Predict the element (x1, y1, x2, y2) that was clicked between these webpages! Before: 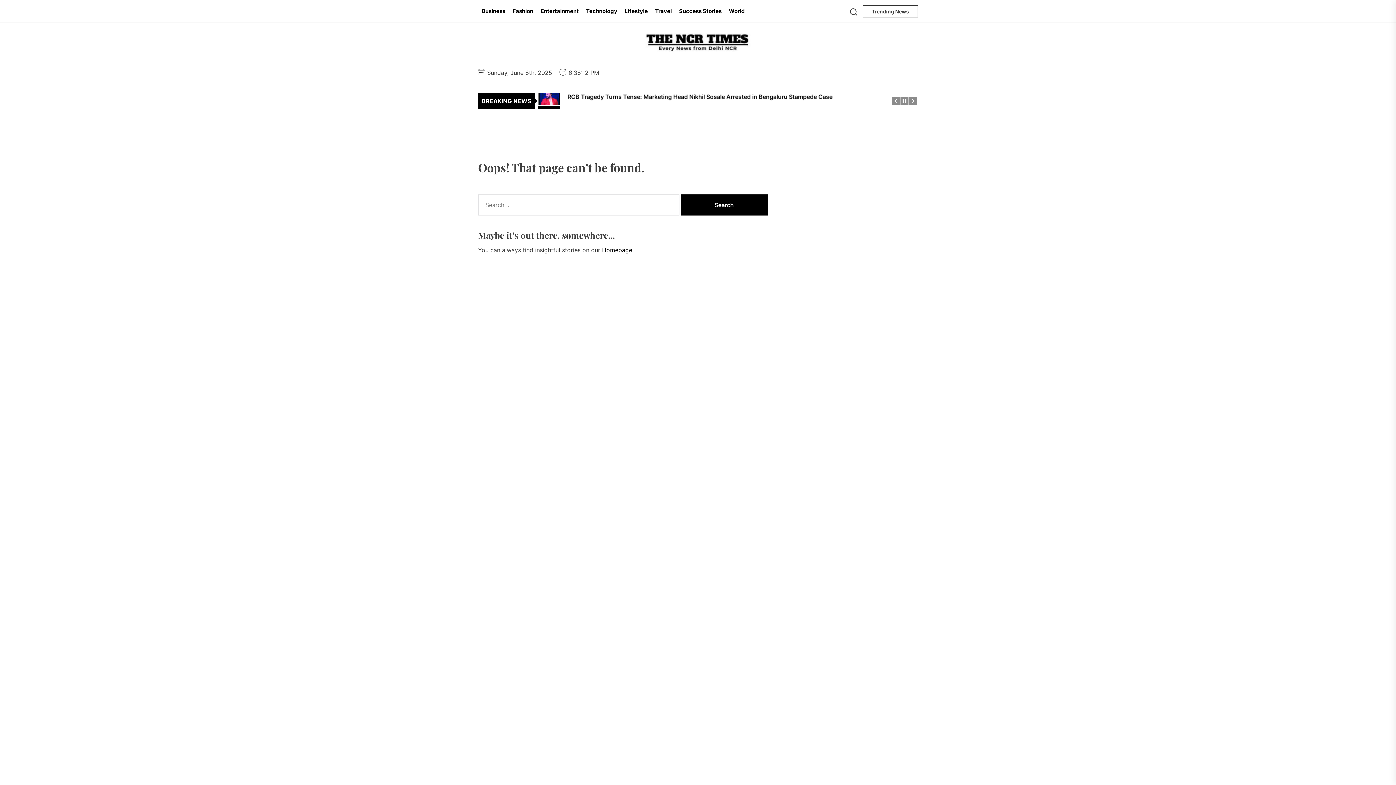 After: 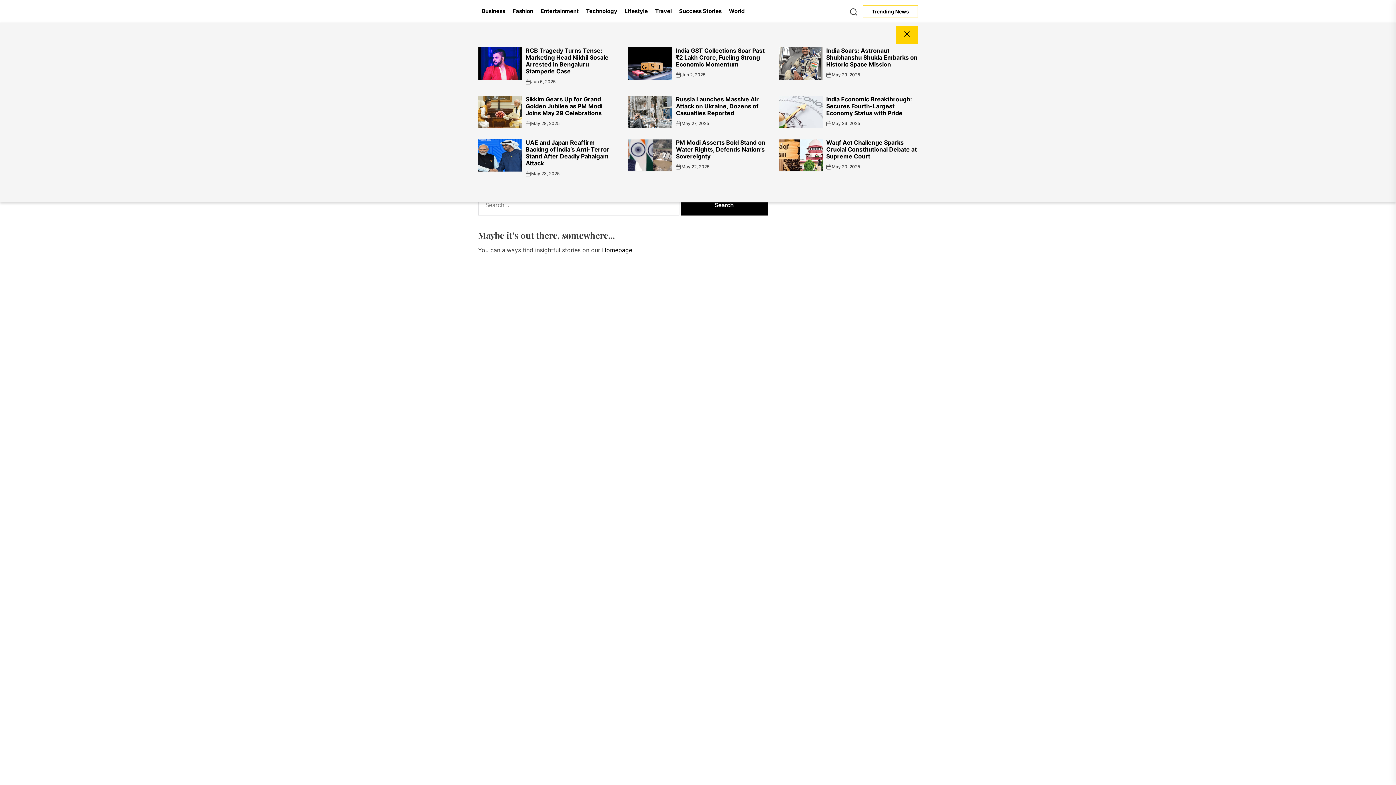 Action: label: Trending News bbox: (862, 5, 918, 17)